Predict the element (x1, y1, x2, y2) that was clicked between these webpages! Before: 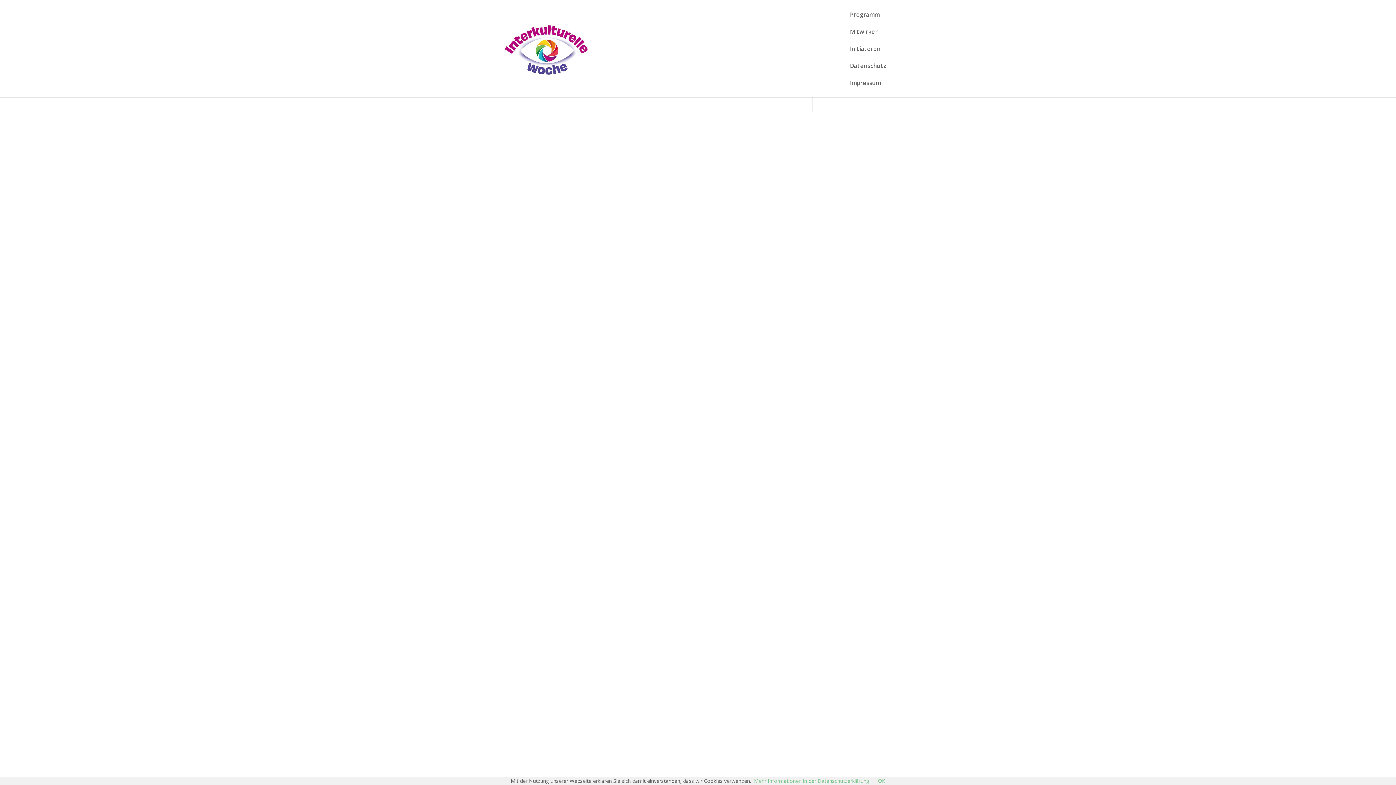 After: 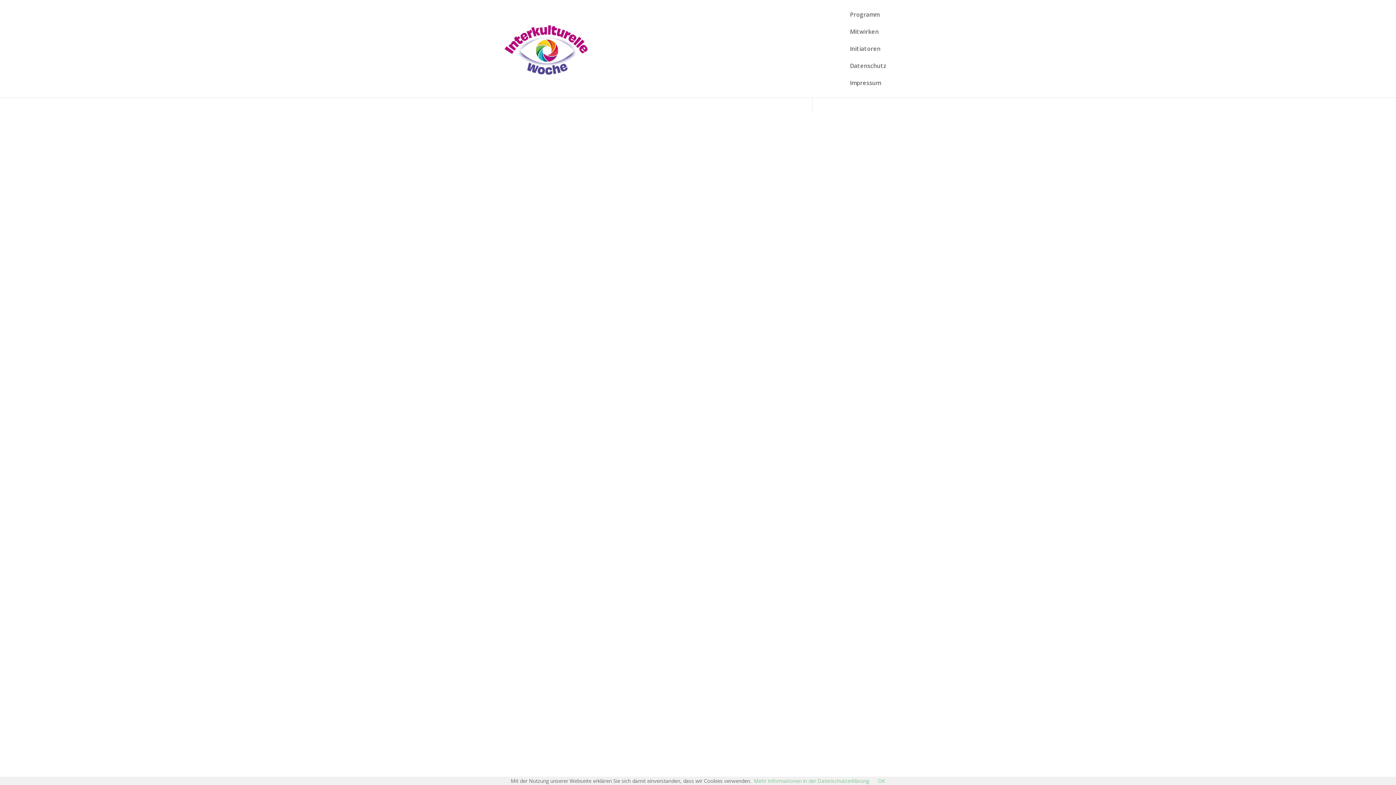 Action: label: Mehr Informationen in der Datenschutzerklärung bbox: (754, 777, 869, 784)